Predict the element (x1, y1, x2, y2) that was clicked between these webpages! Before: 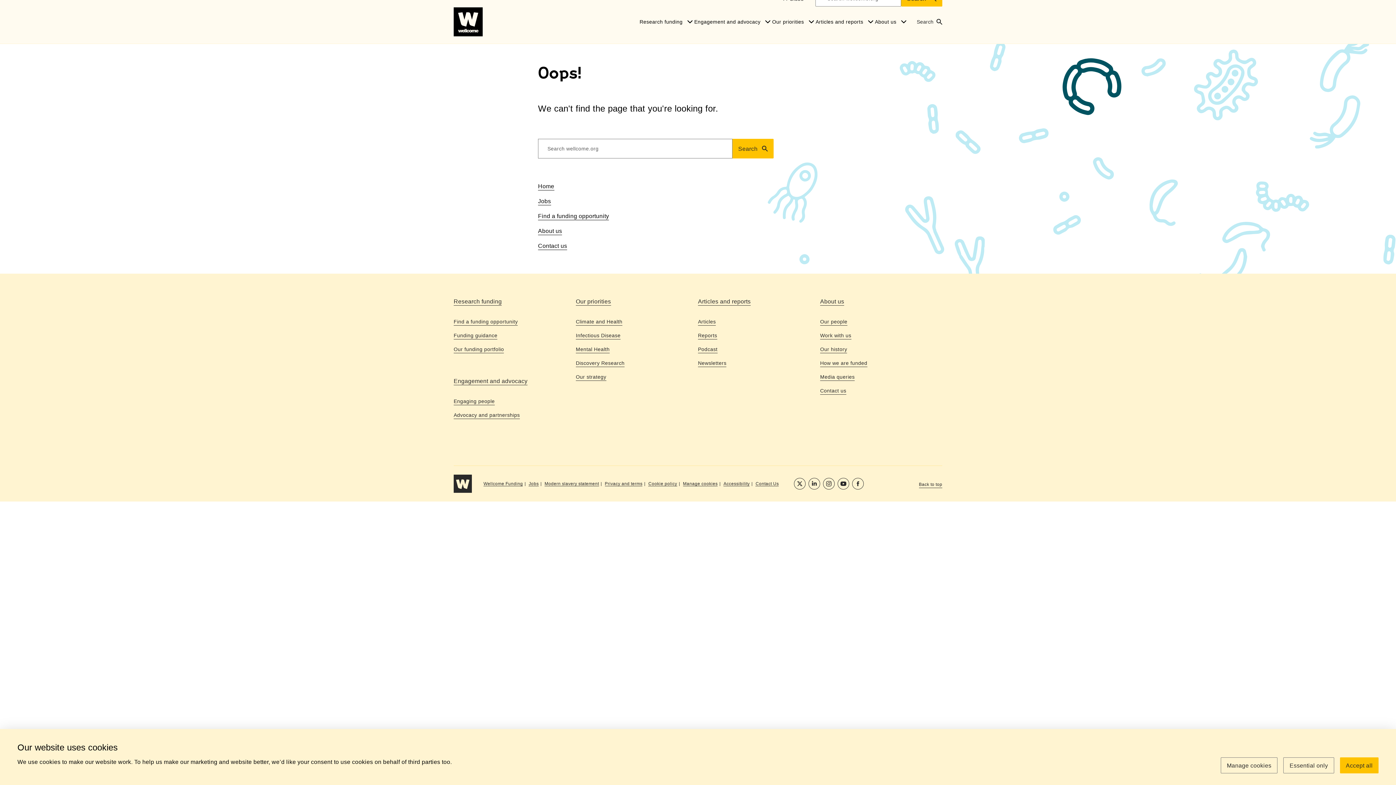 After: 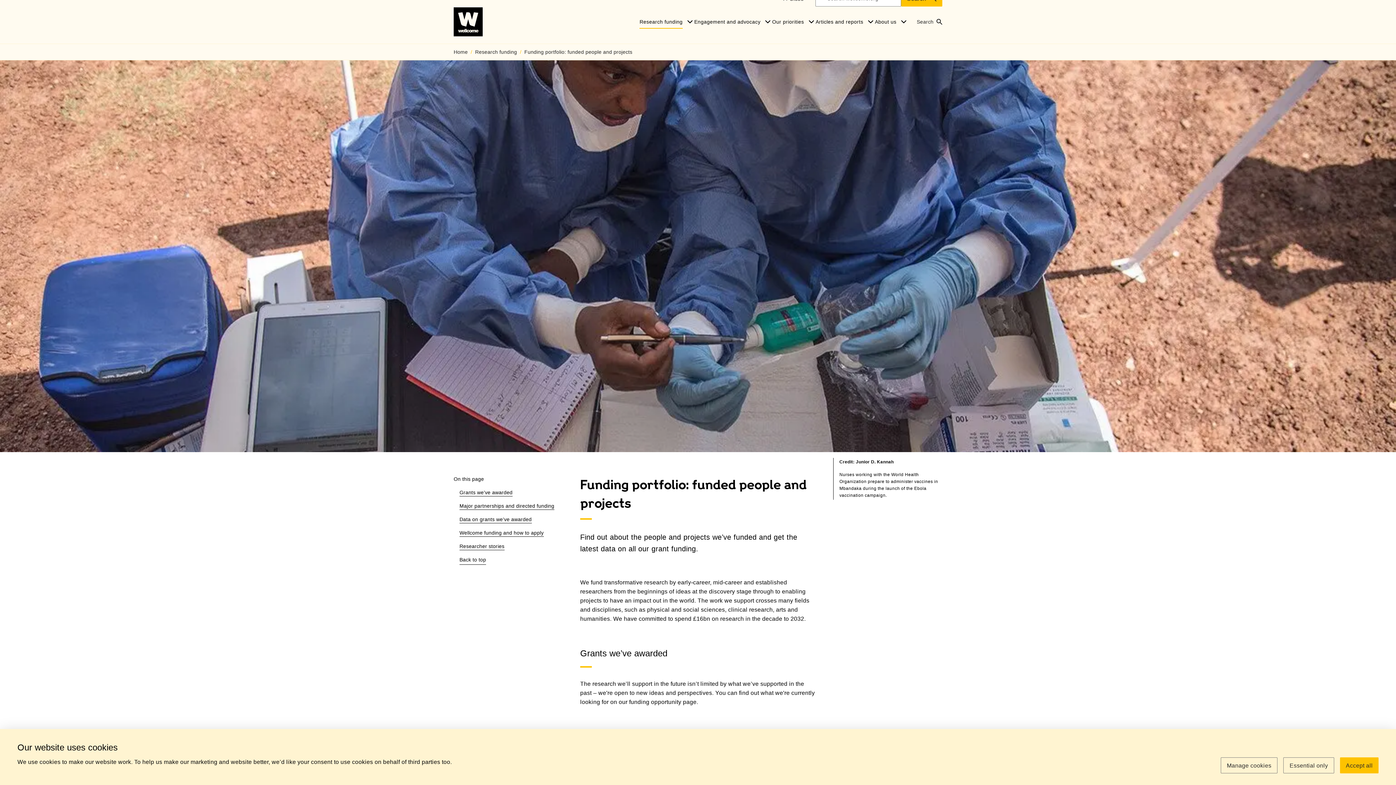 Action: label: Our funding portfolio bbox: (453, 346, 504, 354)